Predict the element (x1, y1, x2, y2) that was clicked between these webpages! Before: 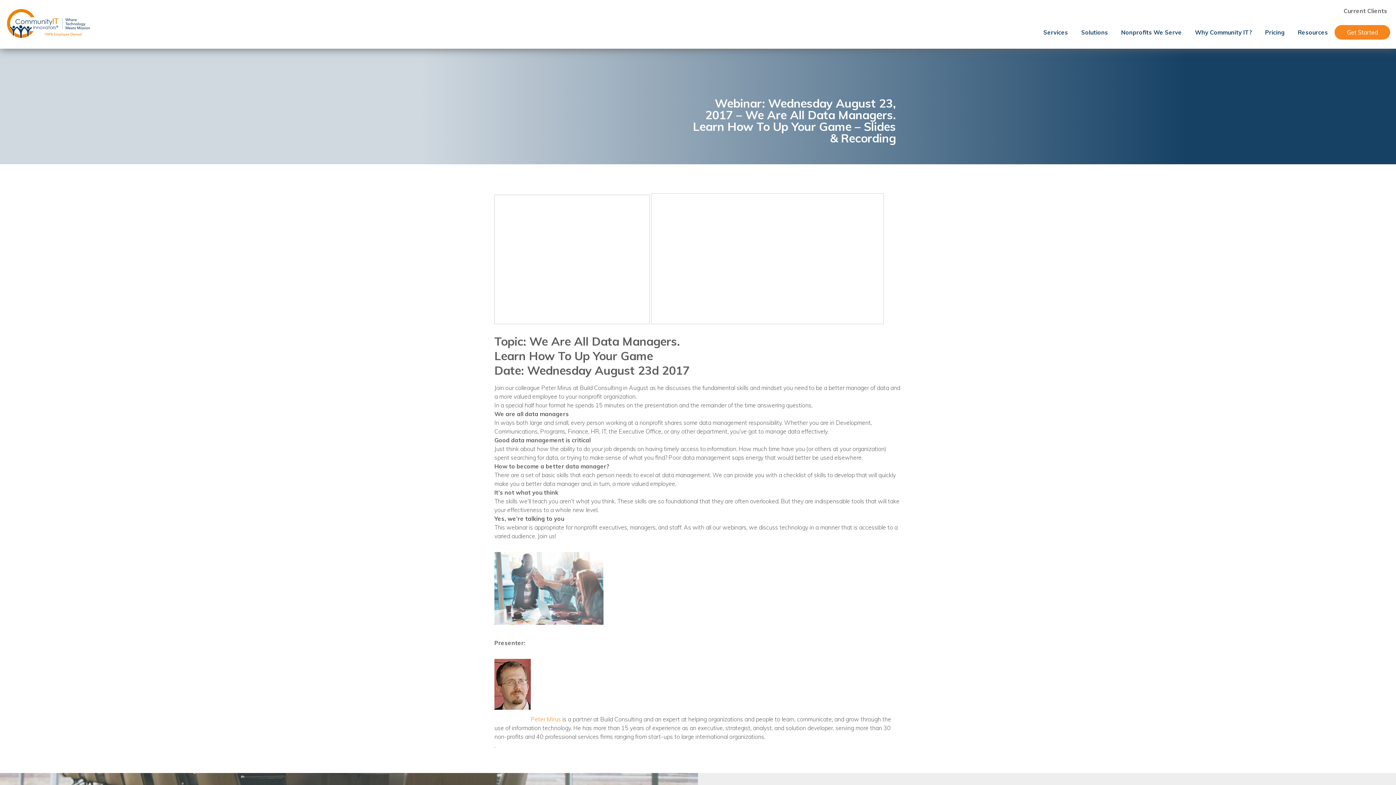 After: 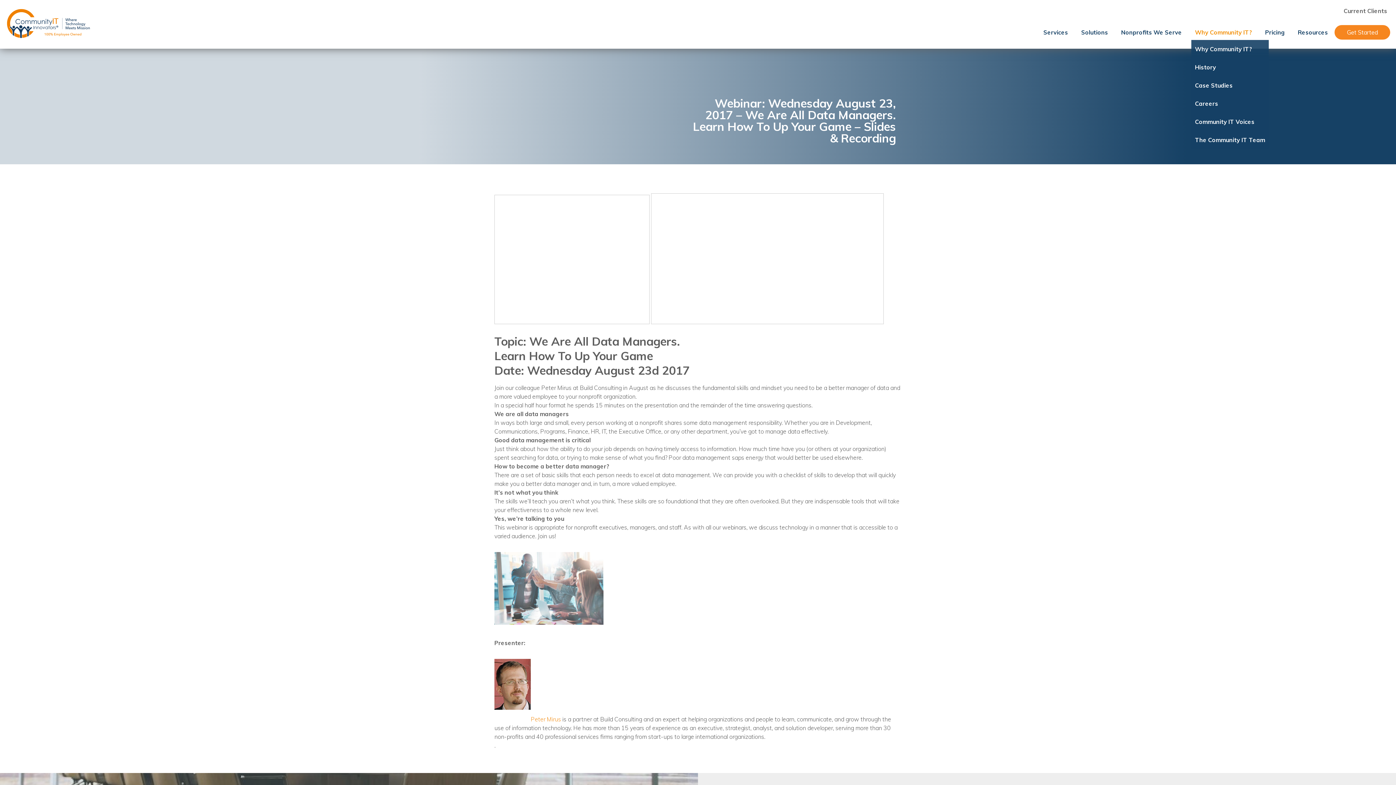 Action: bbox: (1191, 23, 1256, 41) label: Why Community IT?